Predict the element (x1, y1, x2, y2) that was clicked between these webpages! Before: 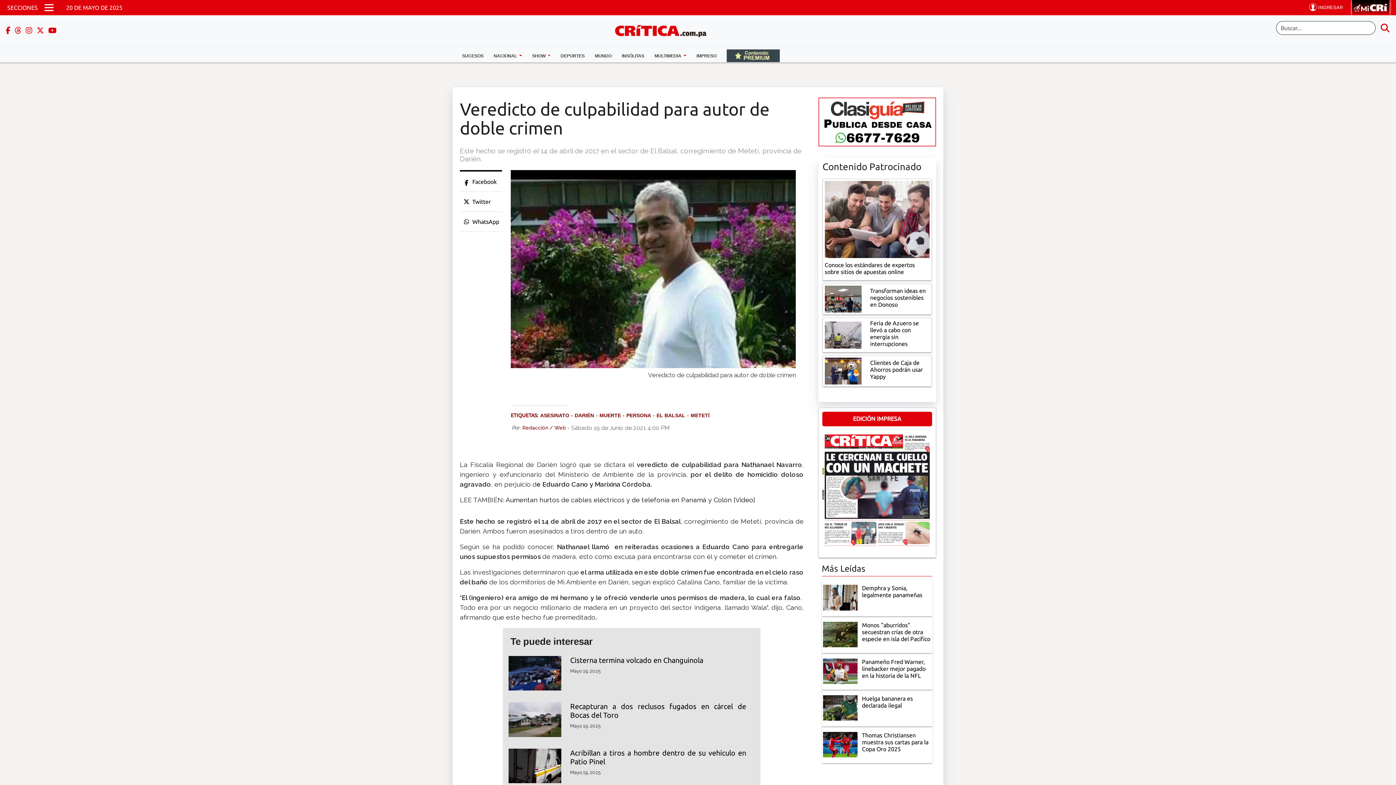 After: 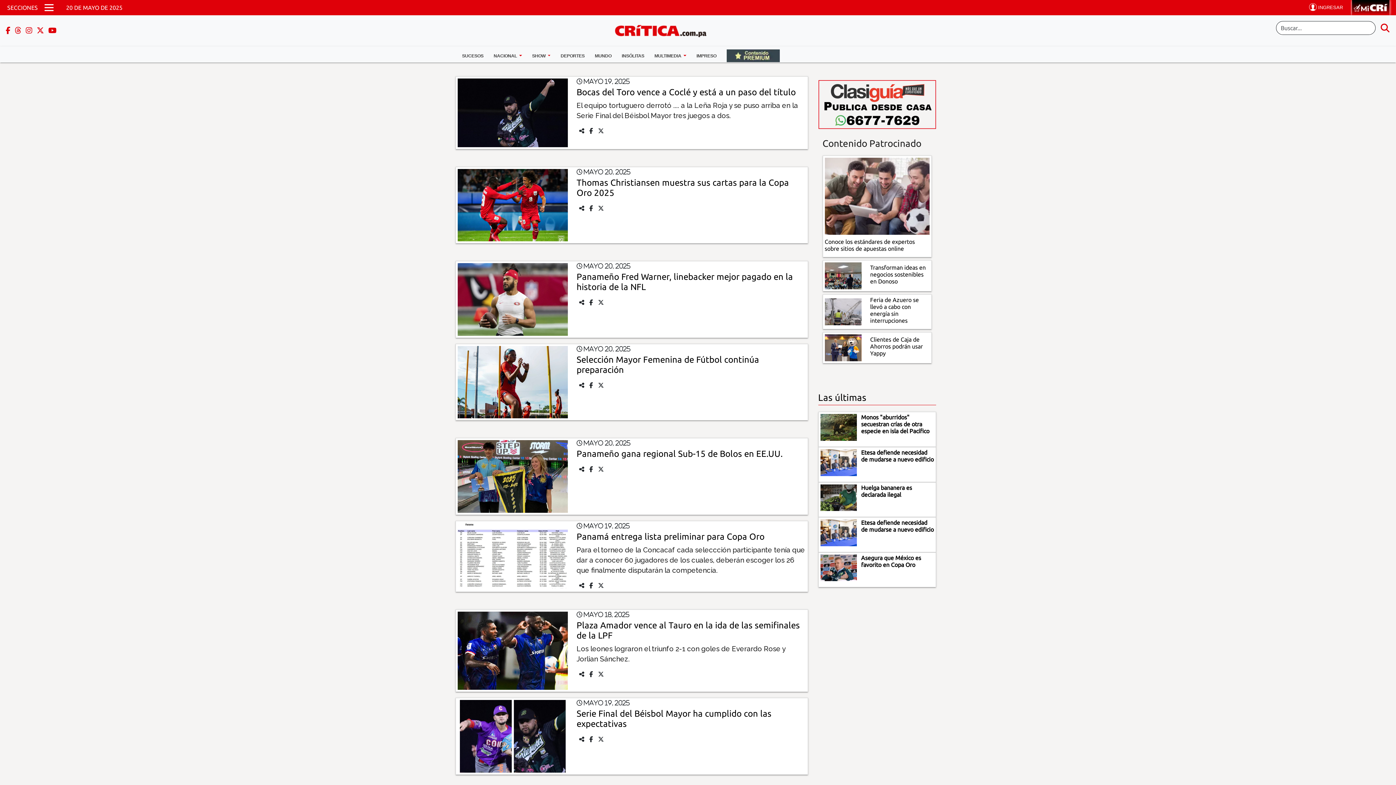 Action: label: DEPORTES bbox: (555, 49, 589, 62)